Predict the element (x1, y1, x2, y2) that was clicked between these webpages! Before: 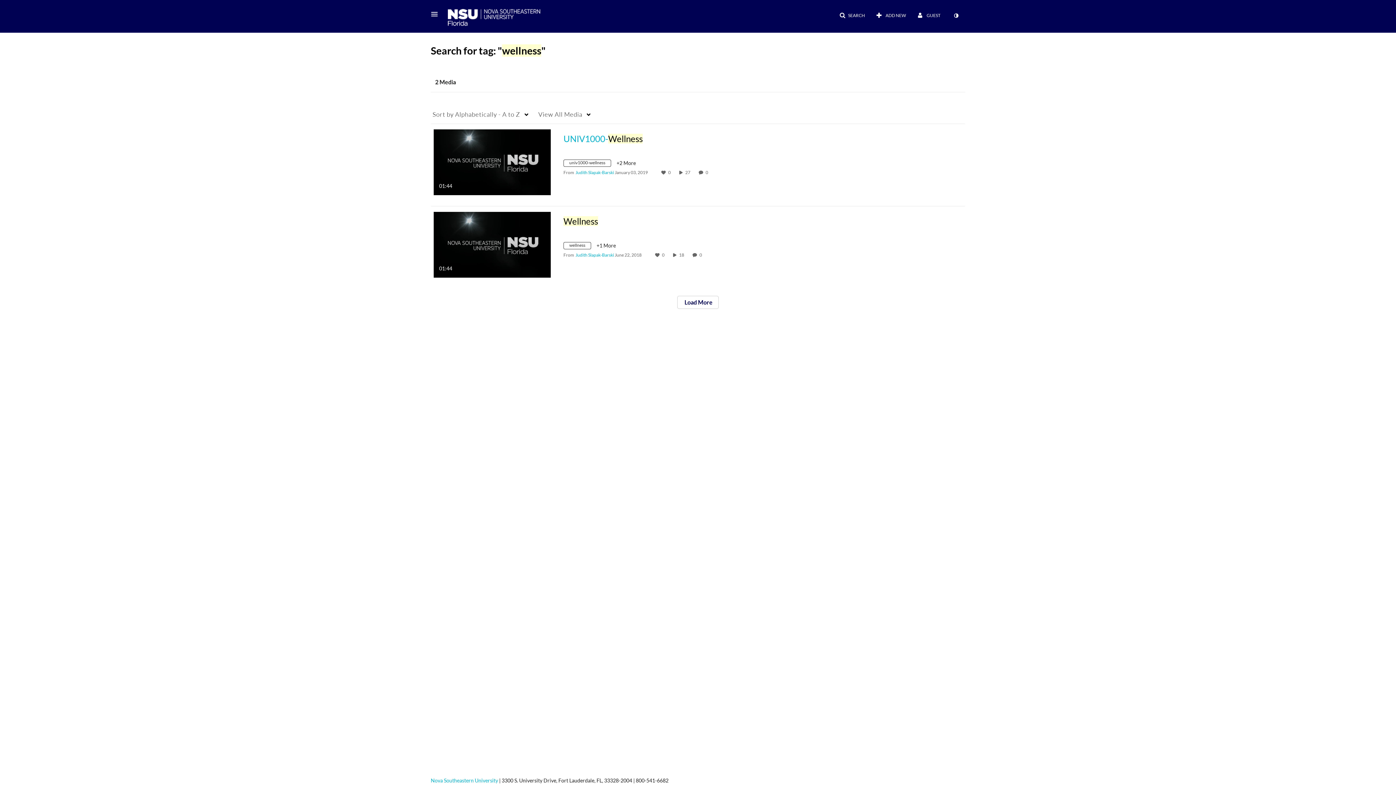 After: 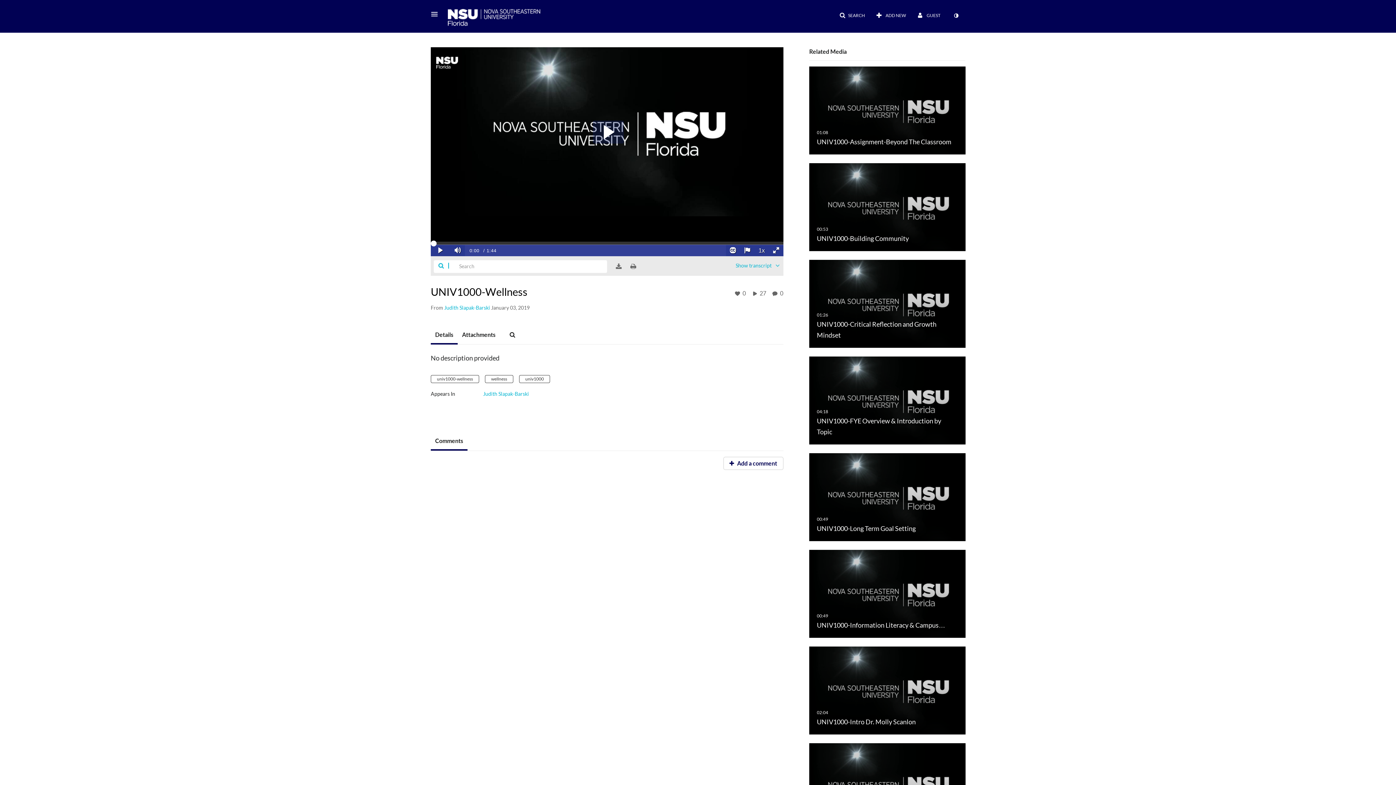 Action: label: UNIV1000-Wellness bbox: (563, 133, 642, 143)